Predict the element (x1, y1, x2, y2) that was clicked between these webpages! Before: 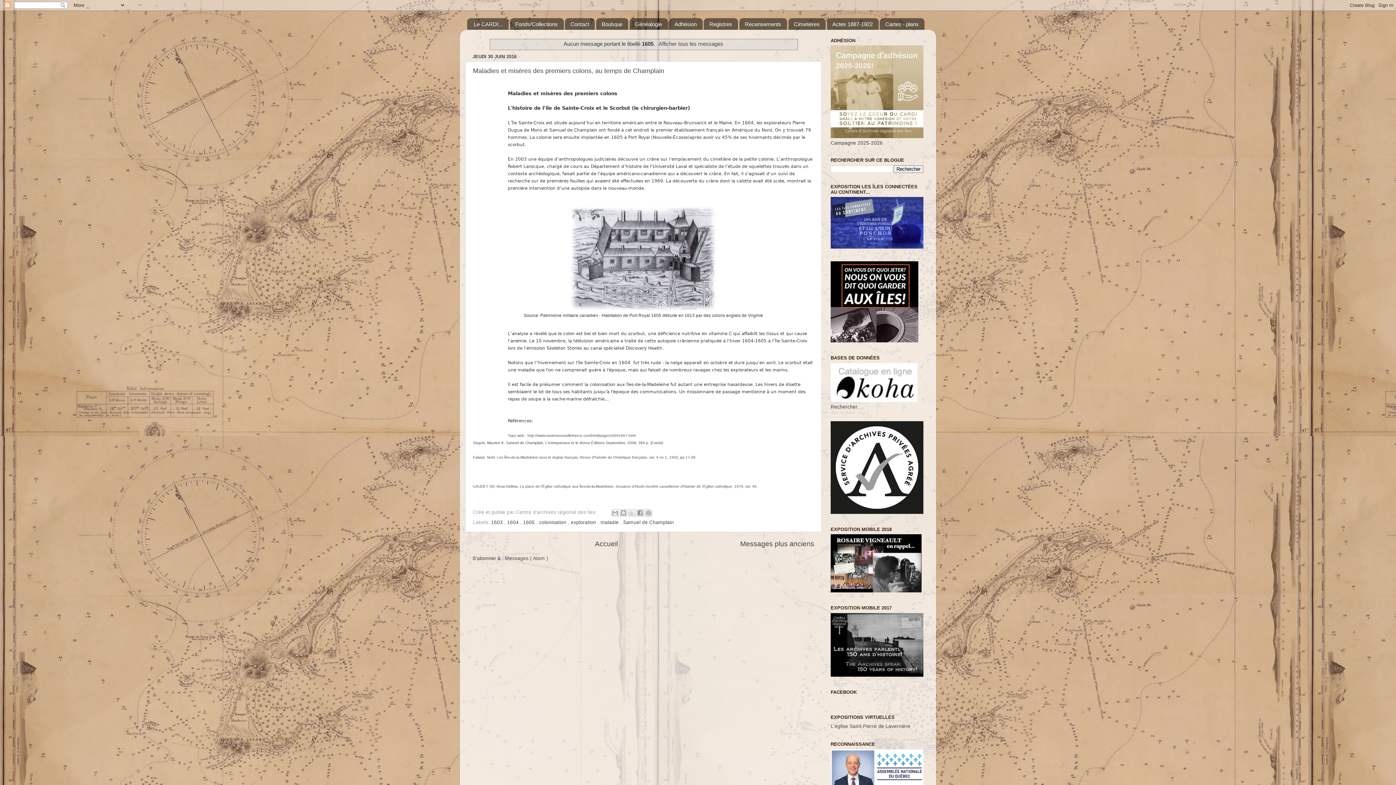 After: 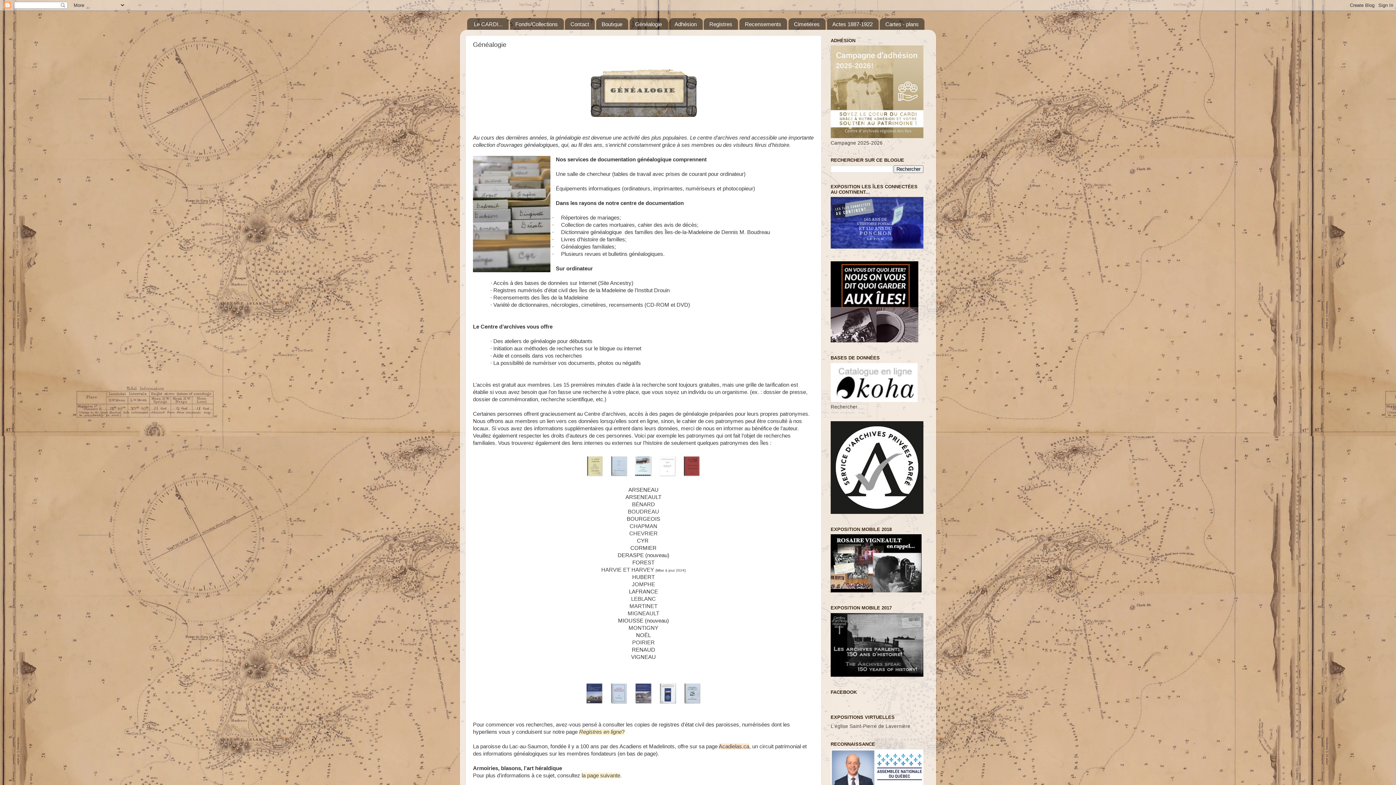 Action: label: Généalogie bbox: (629, 18, 667, 29)